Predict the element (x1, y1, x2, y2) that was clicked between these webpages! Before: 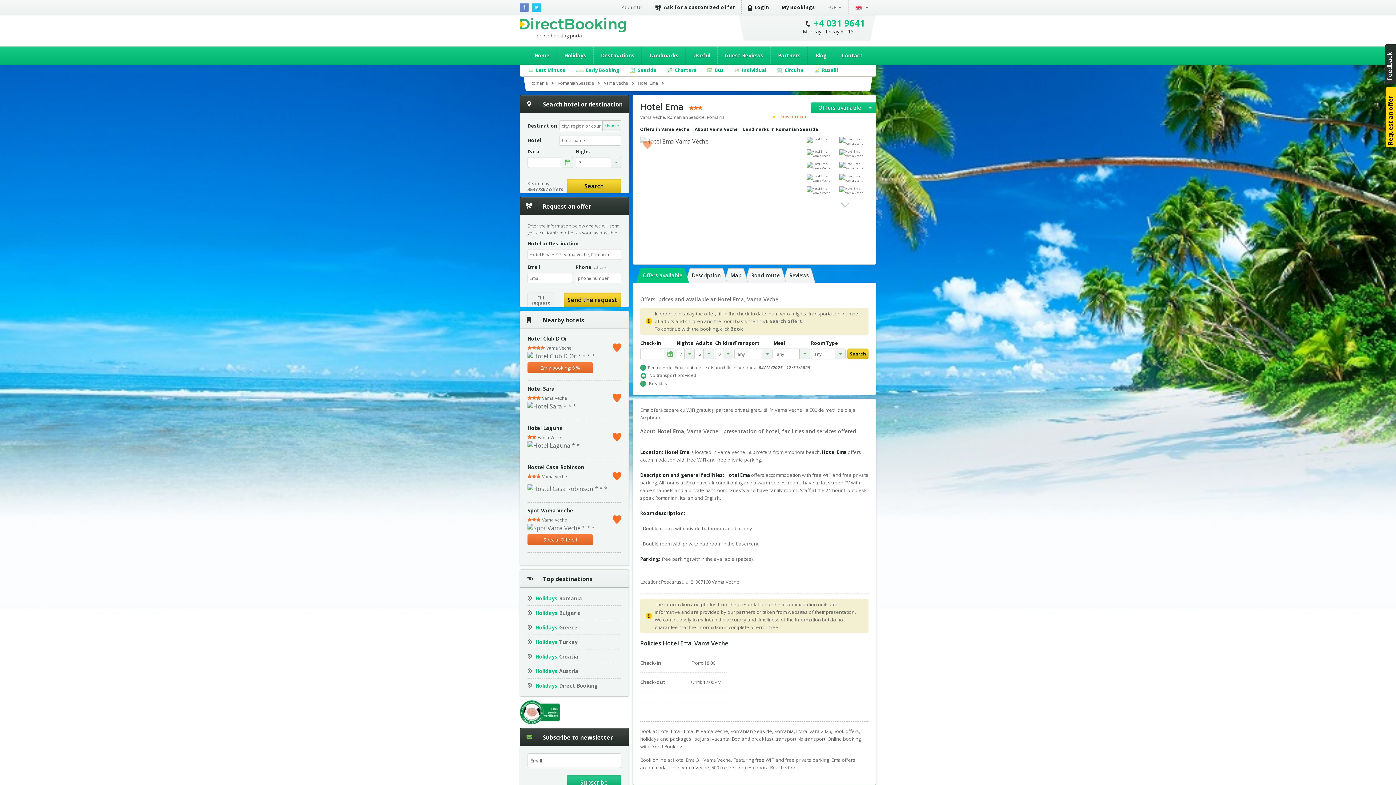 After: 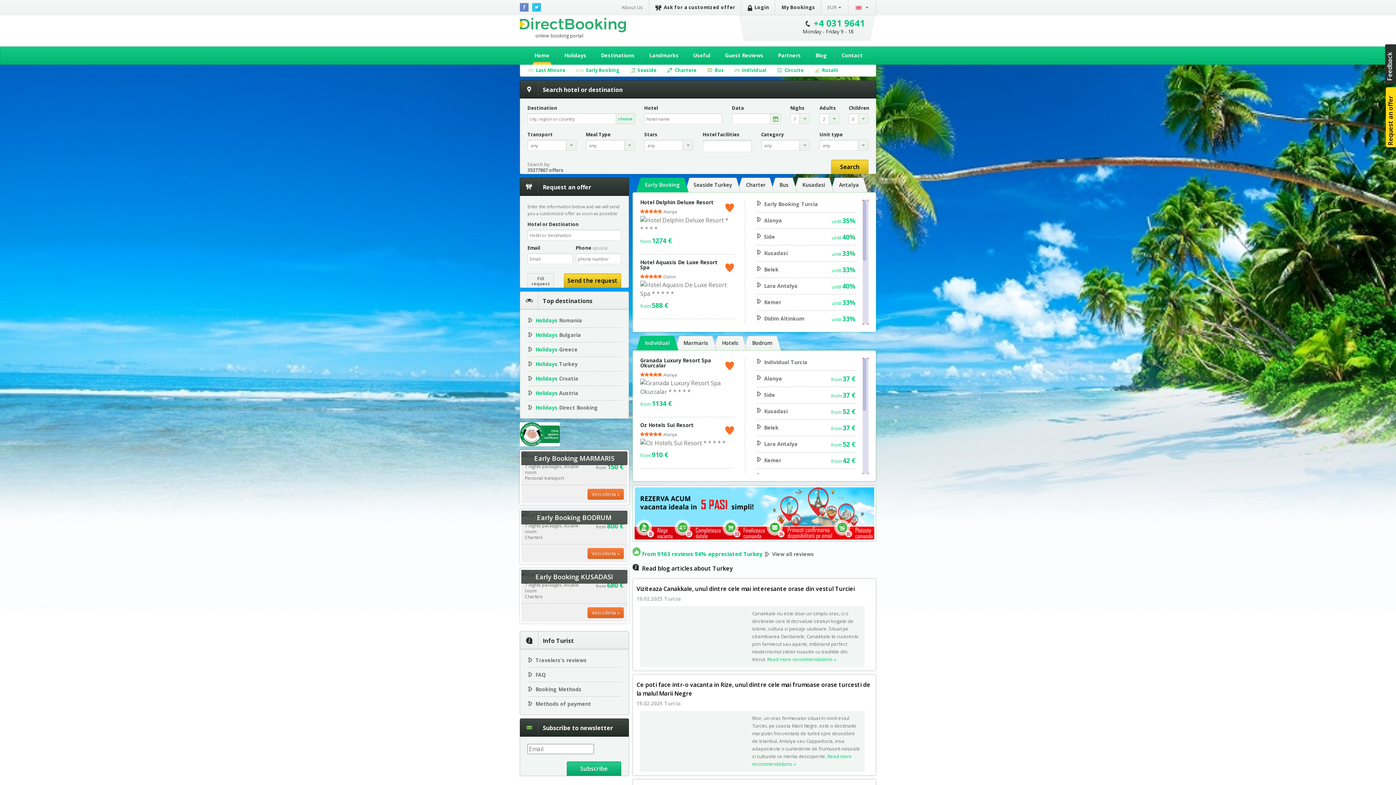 Action: bbox: (535, 638, 577, 645) label: Holidays Turkey